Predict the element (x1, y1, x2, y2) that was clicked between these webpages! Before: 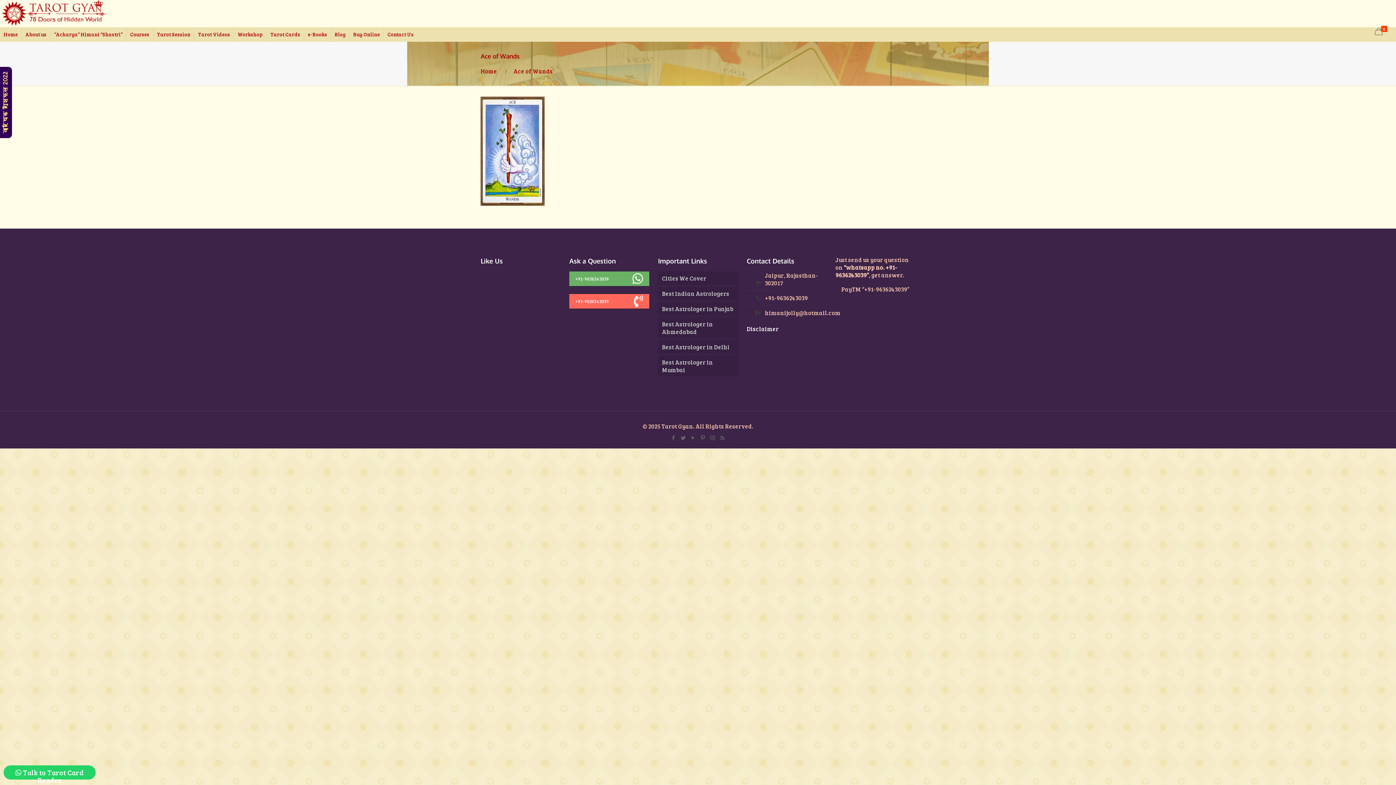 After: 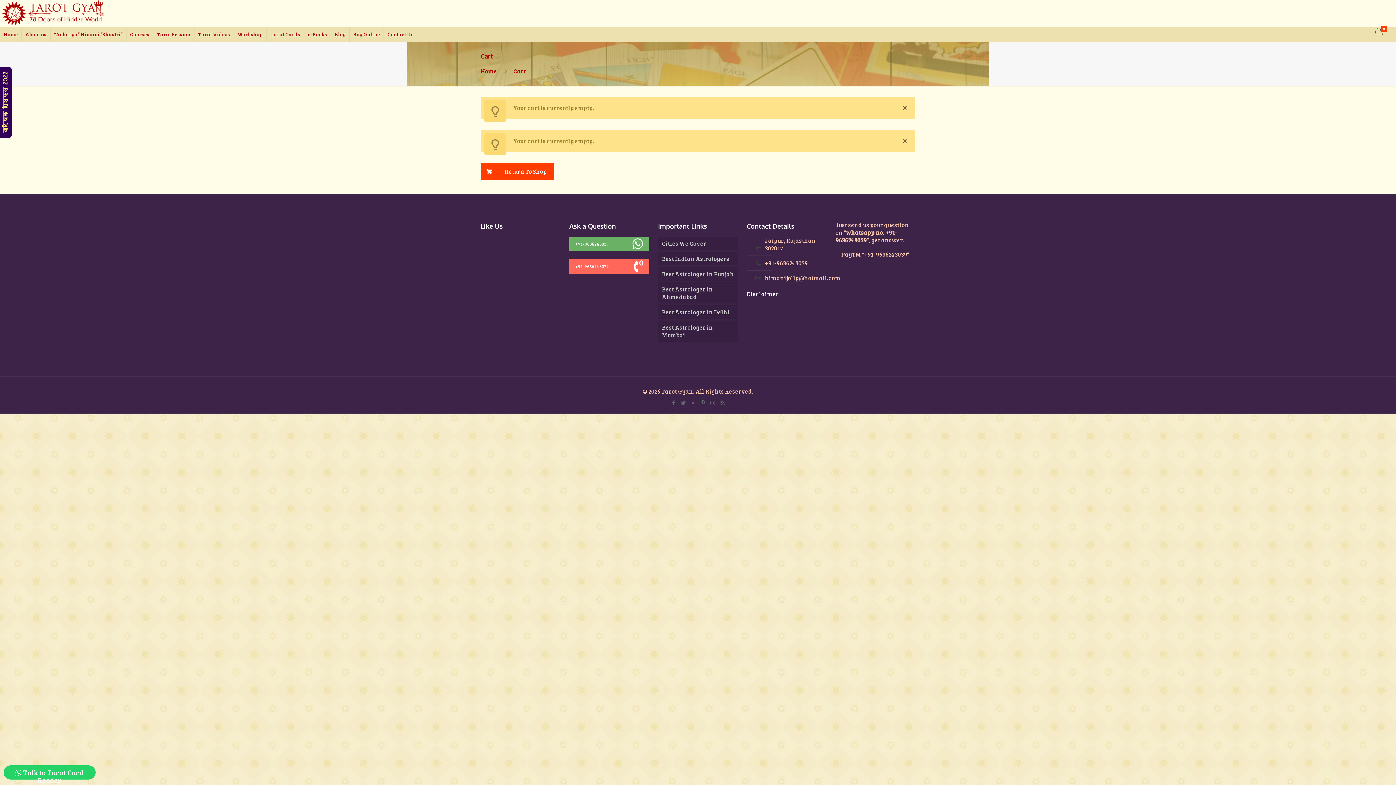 Action: bbox: (1373, 26, 1390, 35) label: 0